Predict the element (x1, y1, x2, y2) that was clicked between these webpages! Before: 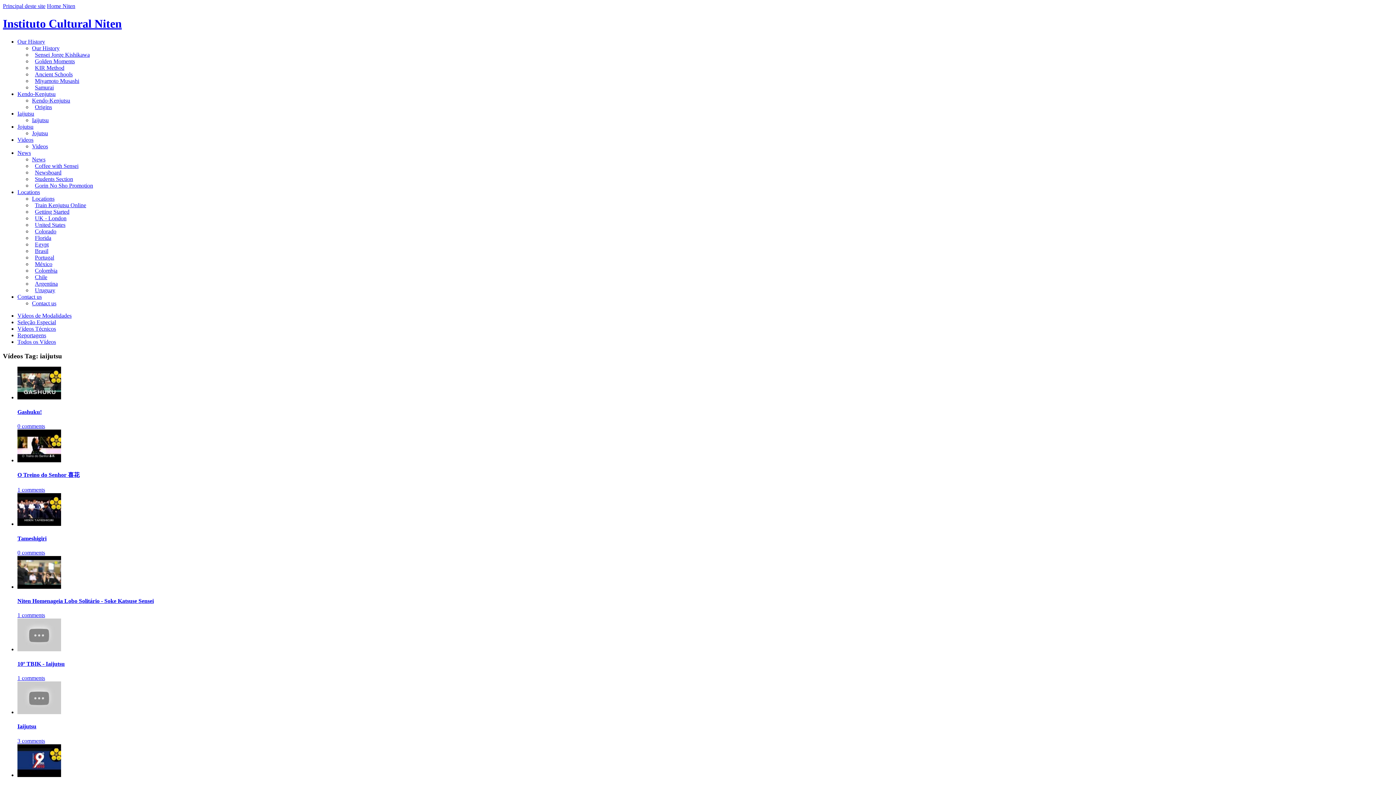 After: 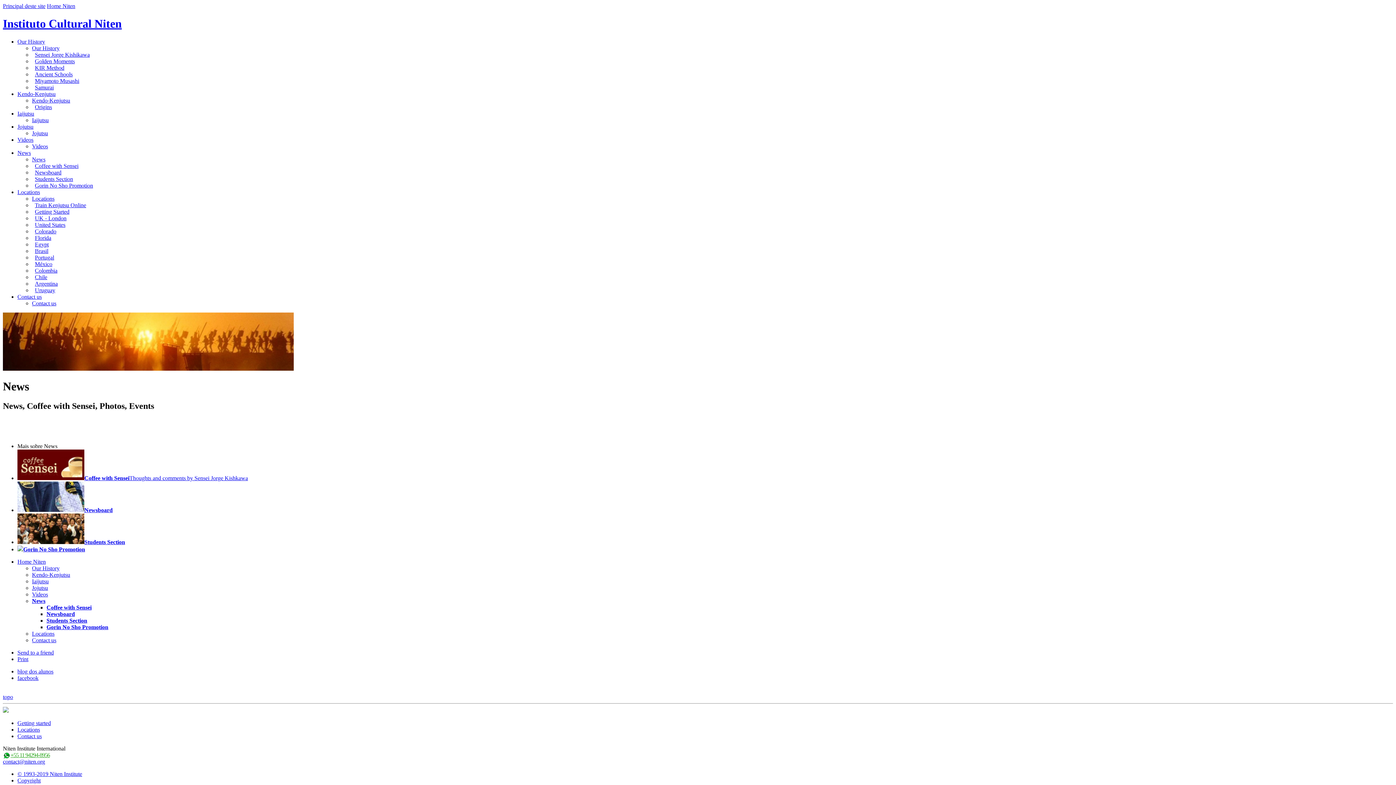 Action: label: News bbox: (17, 149, 30, 155)